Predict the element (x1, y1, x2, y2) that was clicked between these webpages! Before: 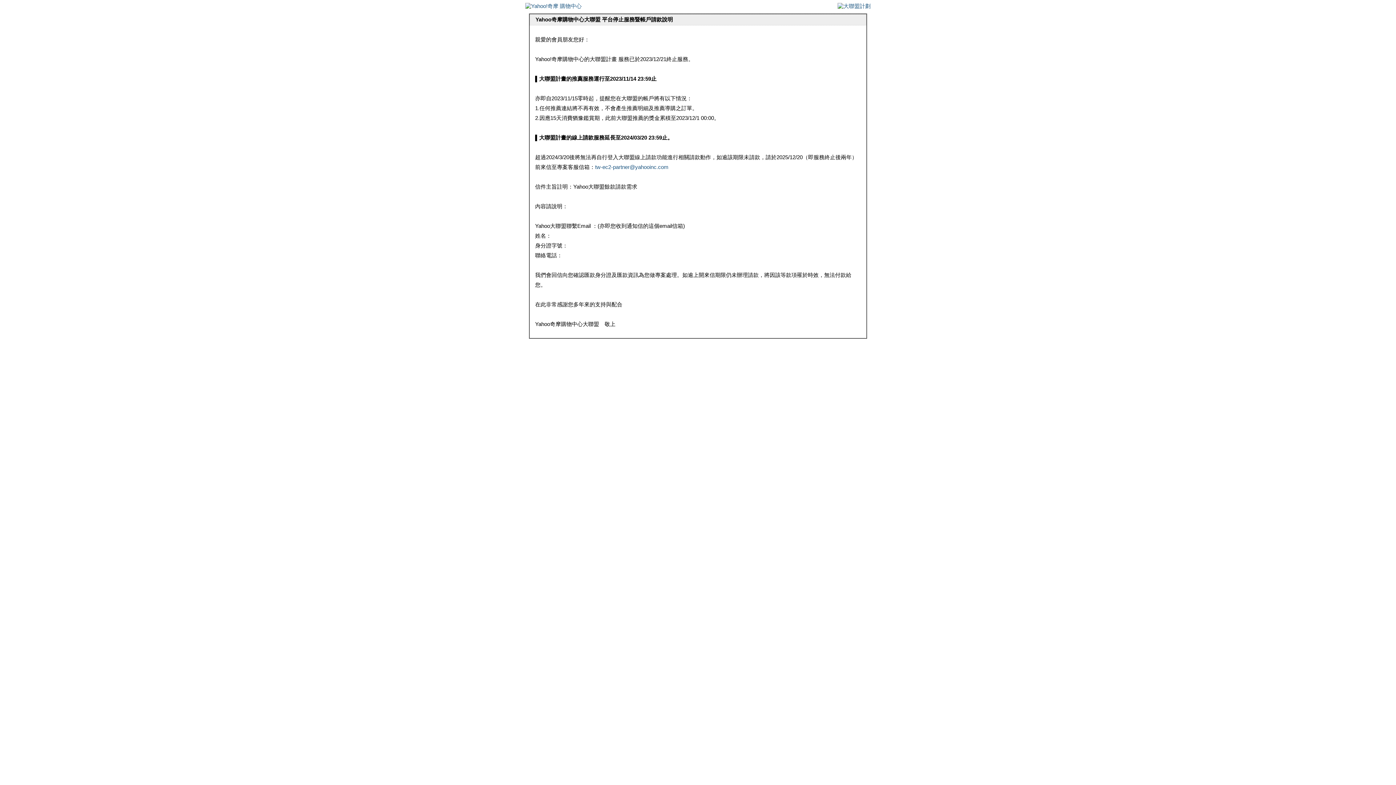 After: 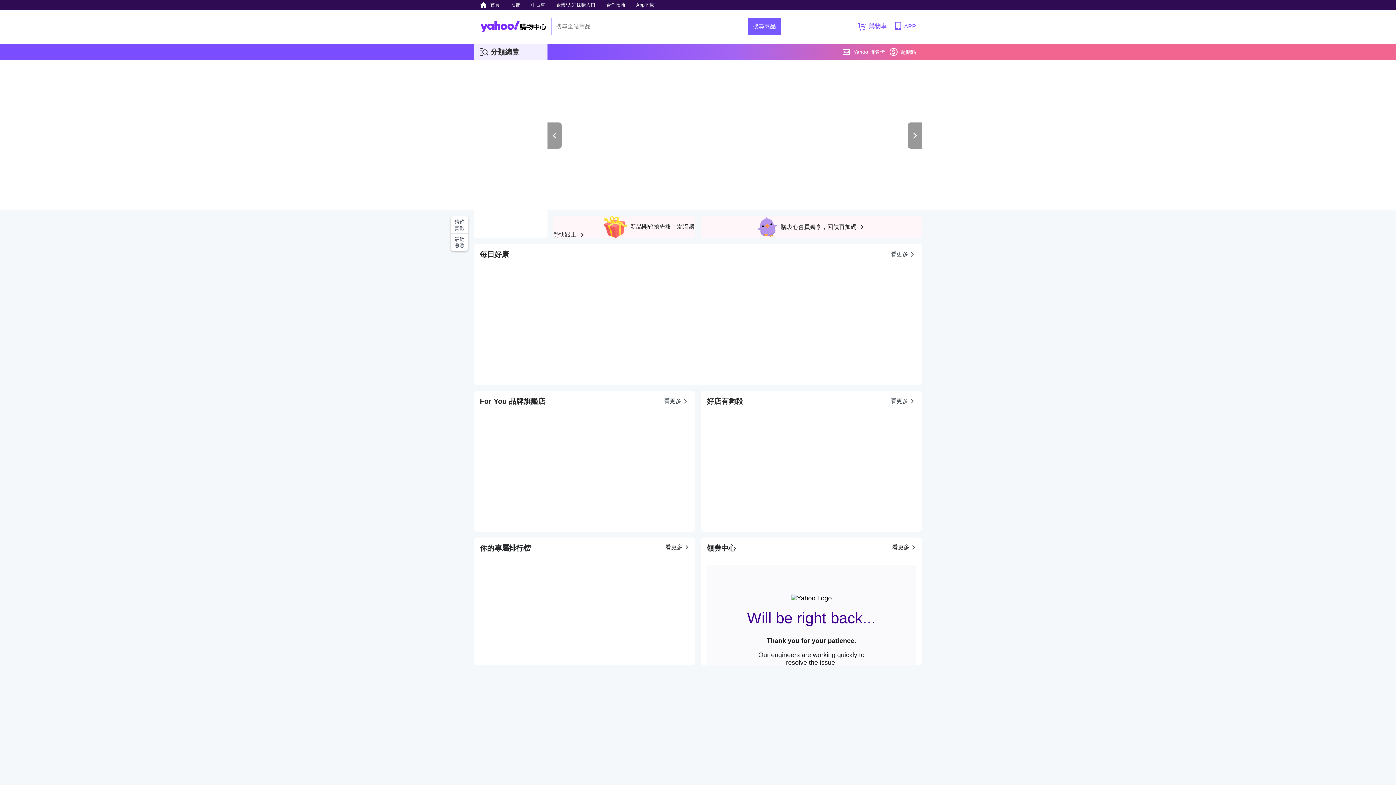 Action: bbox: (525, 2, 581, 9)